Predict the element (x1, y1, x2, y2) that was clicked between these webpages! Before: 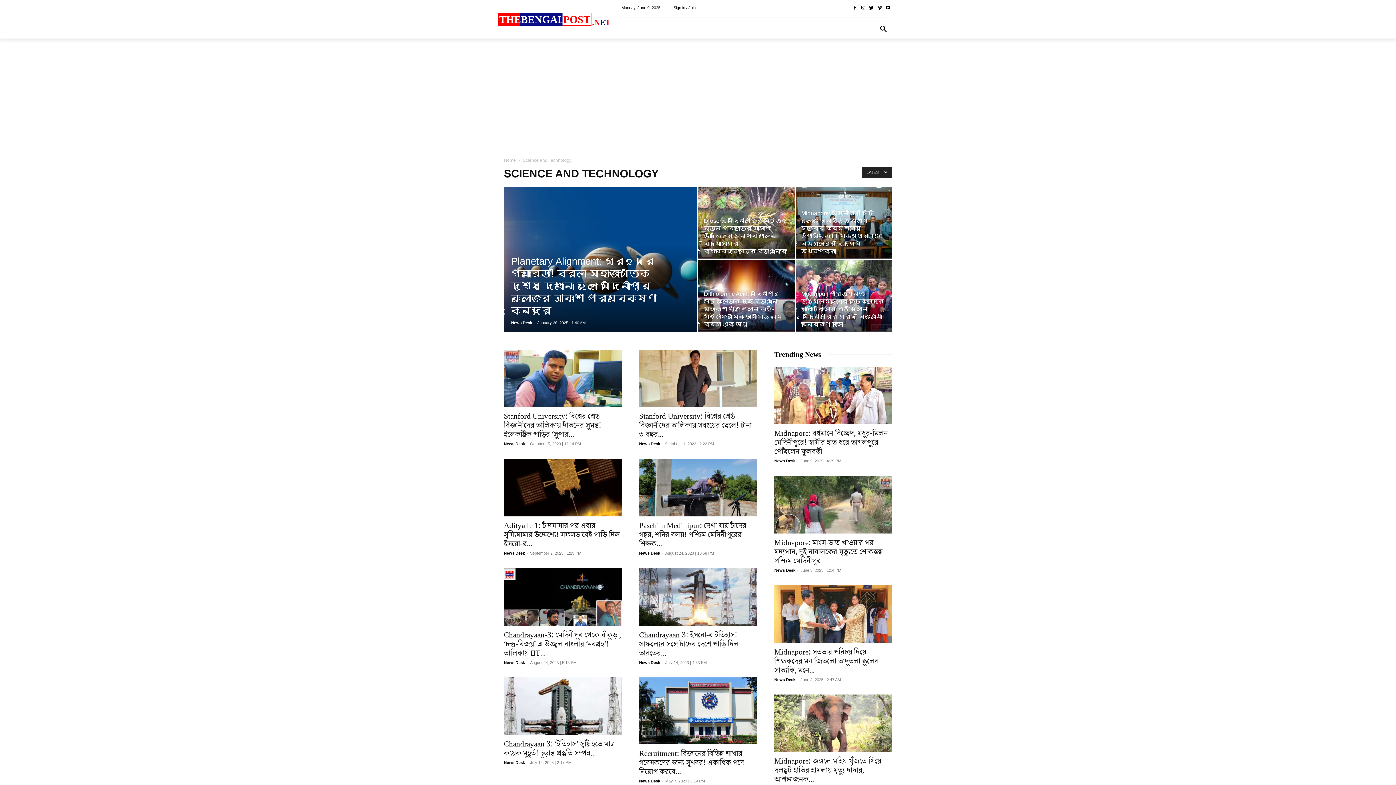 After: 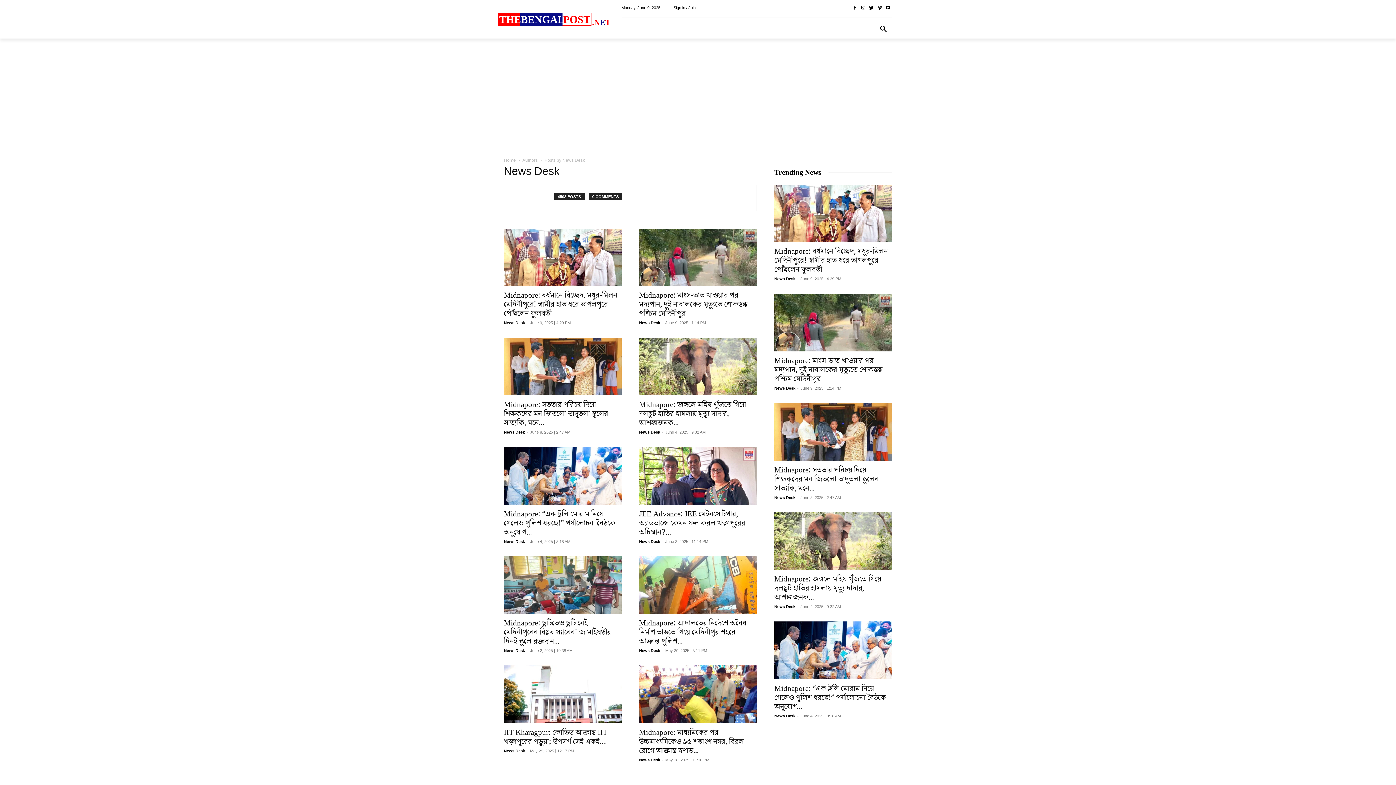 Action: bbox: (504, 660, 525, 665) label: News Desk